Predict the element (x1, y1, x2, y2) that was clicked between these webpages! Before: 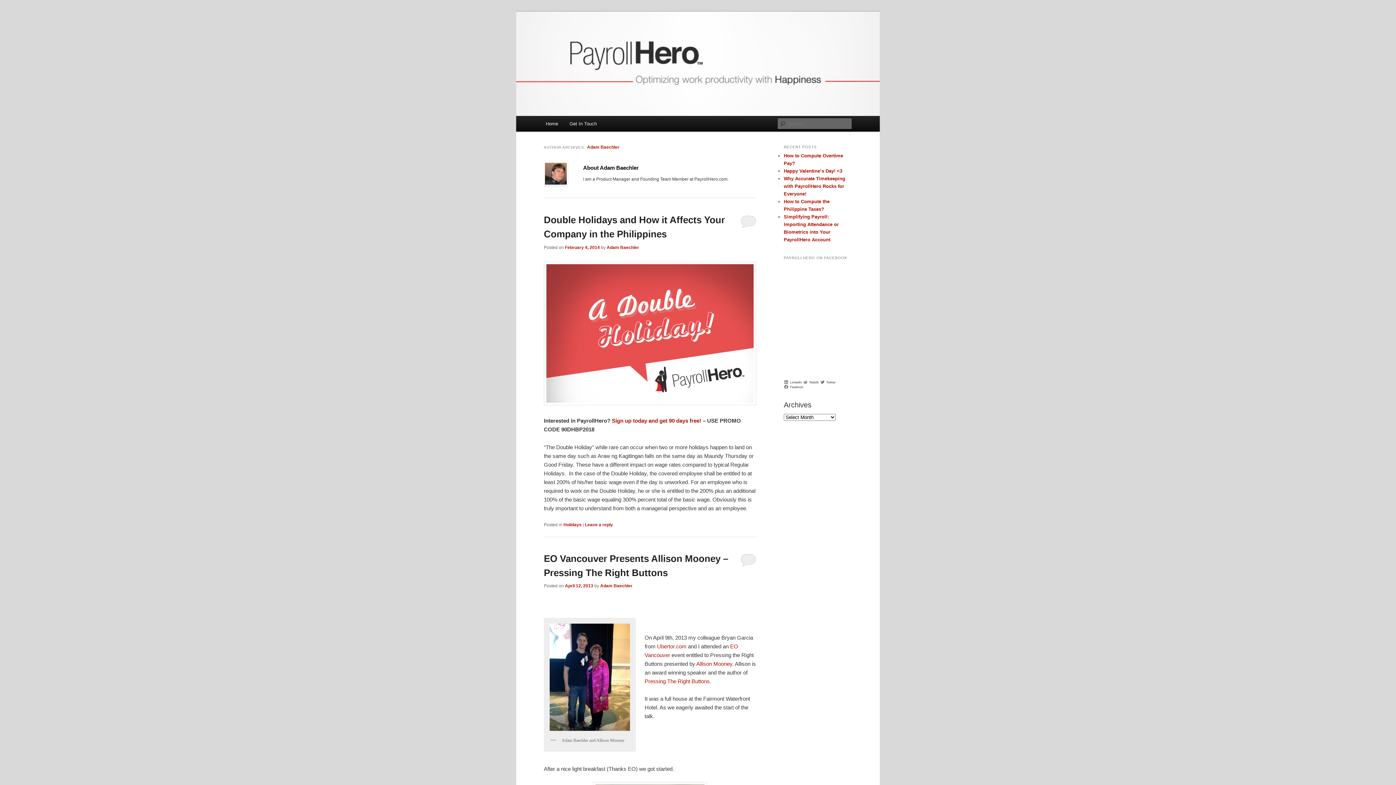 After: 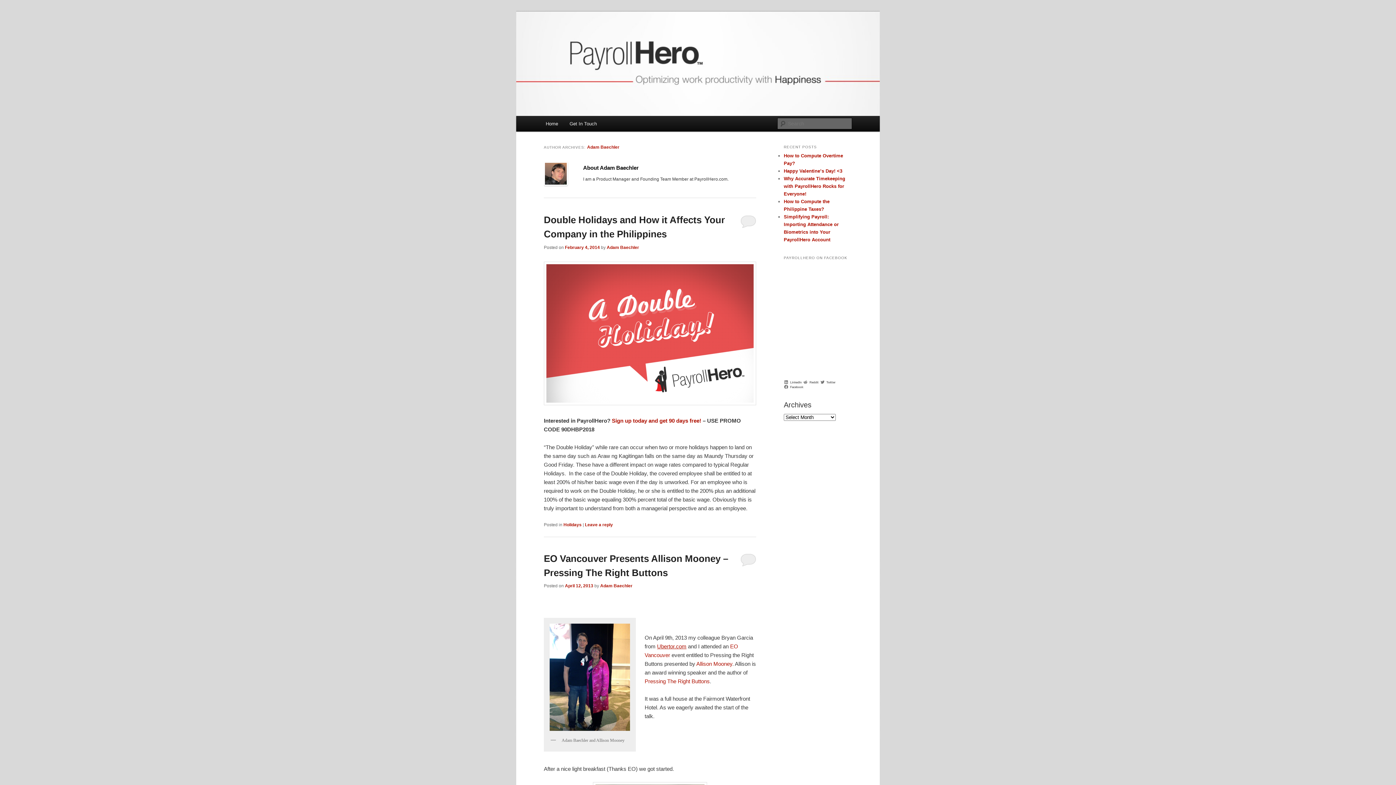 Action: bbox: (657, 643, 686, 649) label: Ubertor.com